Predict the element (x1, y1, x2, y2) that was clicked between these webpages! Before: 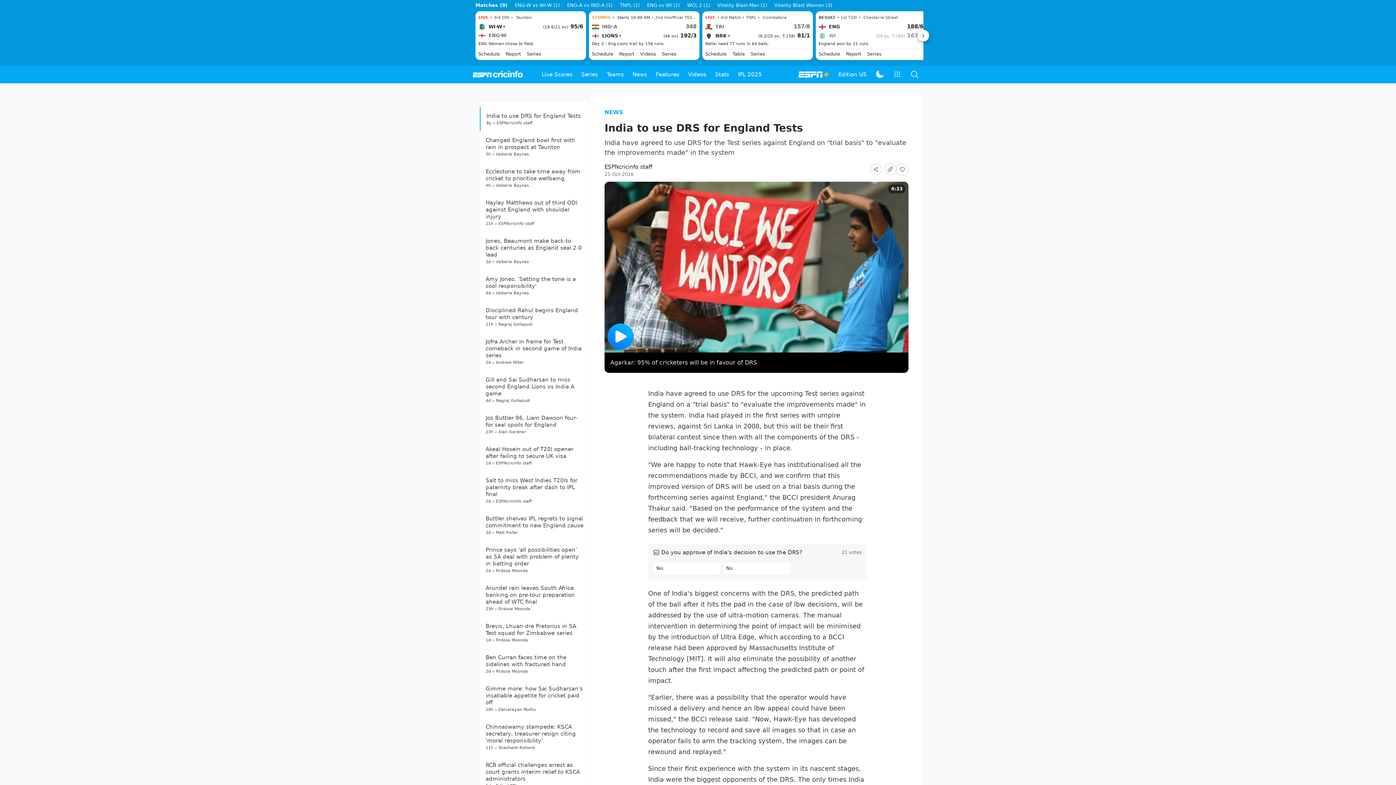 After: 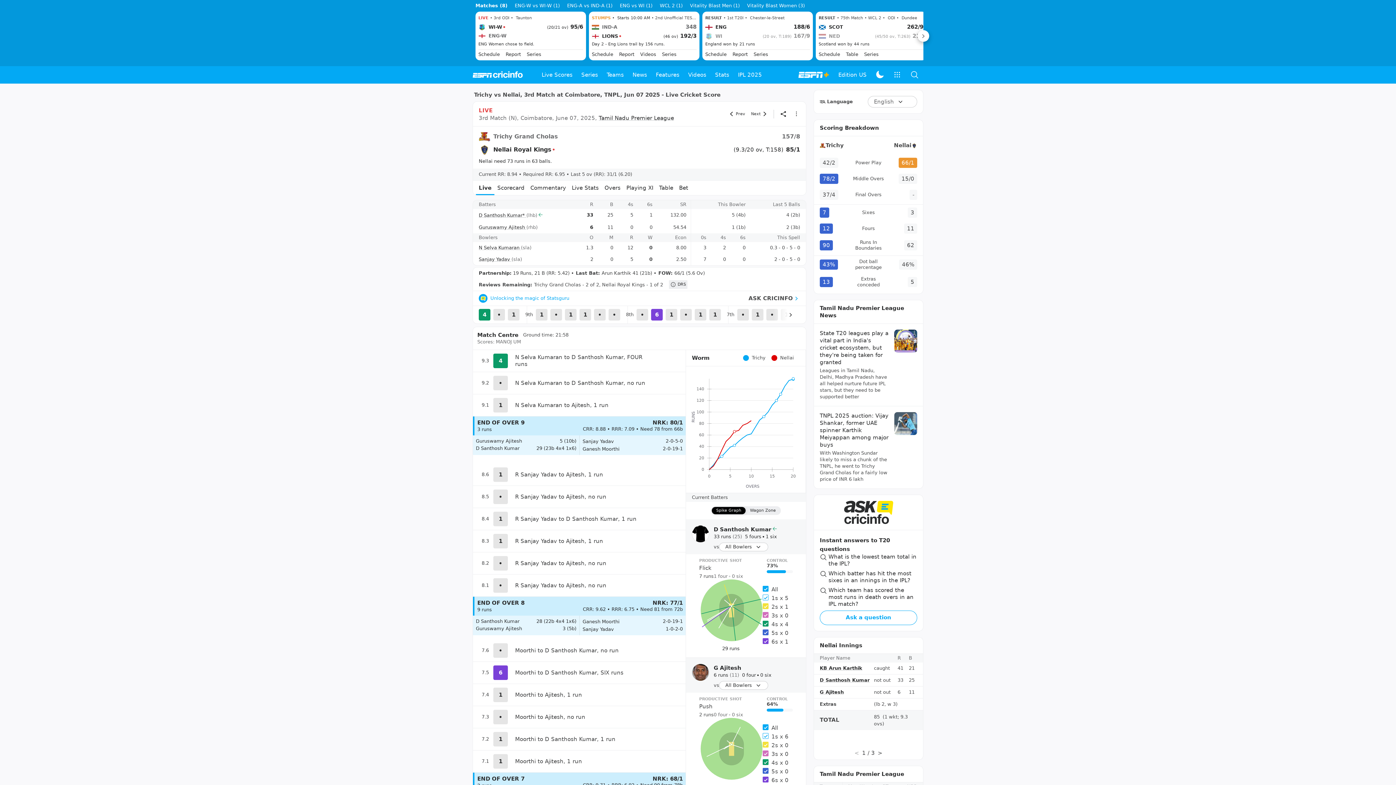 Action: bbox: (705, 14, 810, 58) label: LIVE • 3rd Match • TNPL •  Coimbatore

TRI

157/8

NRK

Nellai need 77 runs in 64 balls.

Schedule
Table
Series